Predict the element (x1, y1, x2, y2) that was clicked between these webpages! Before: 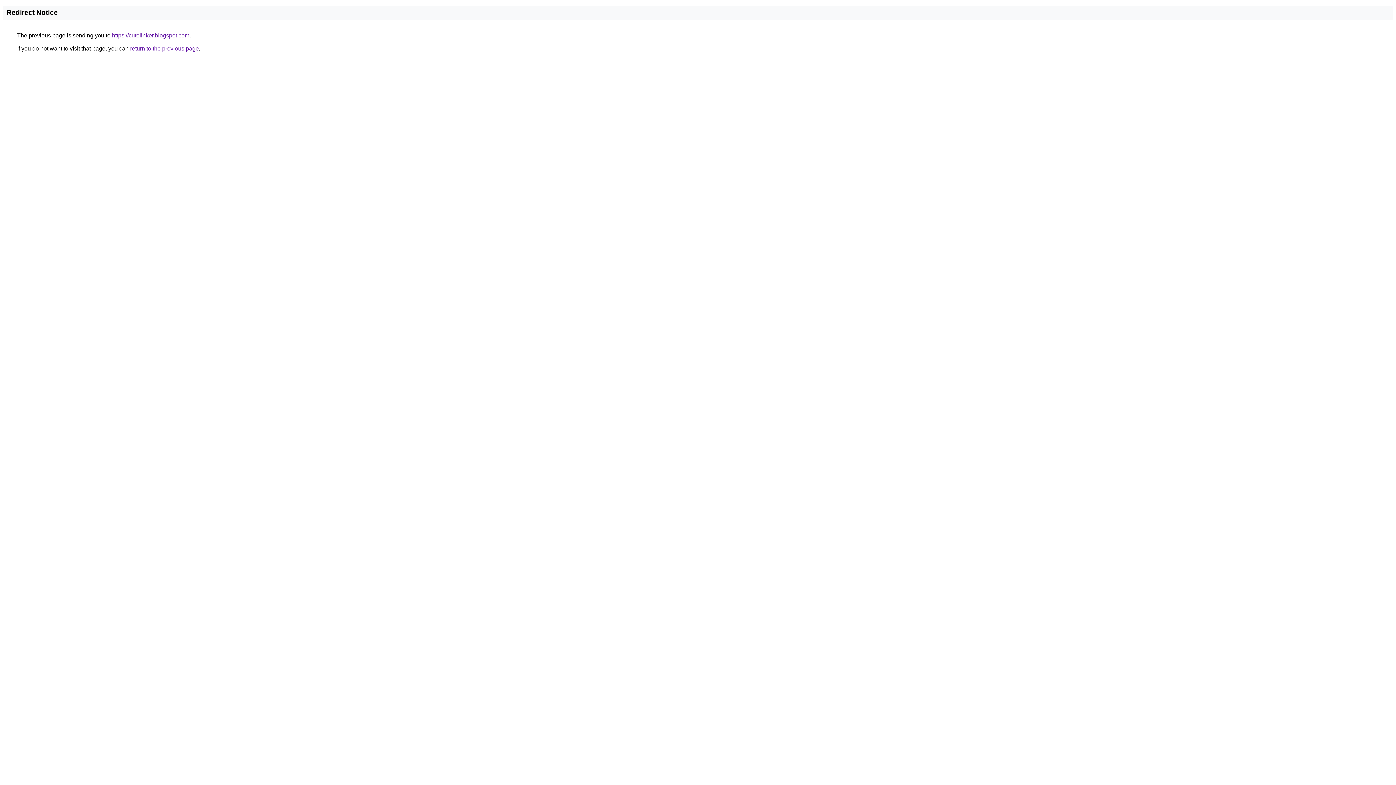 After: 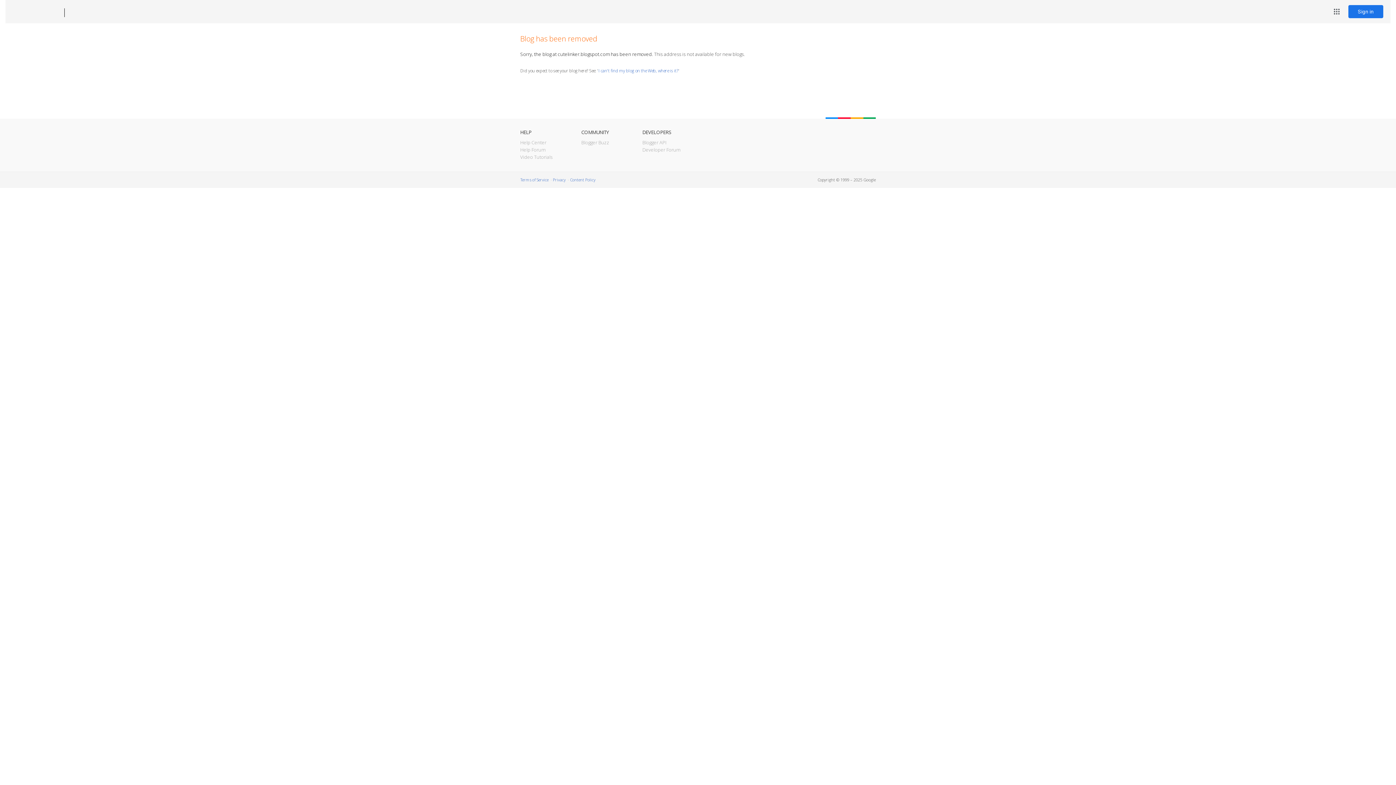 Action: bbox: (112, 32, 189, 38) label: https://cutelinker.blogspot.com